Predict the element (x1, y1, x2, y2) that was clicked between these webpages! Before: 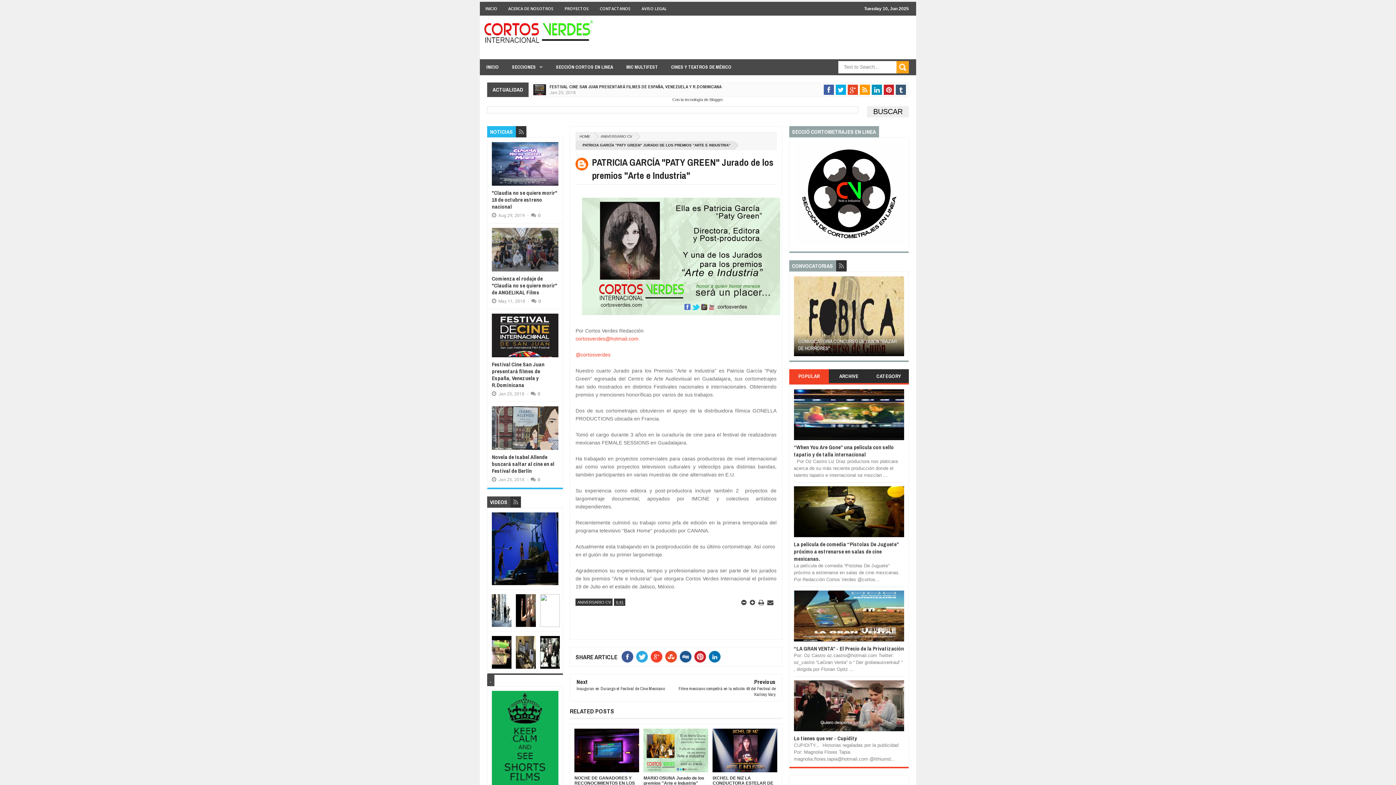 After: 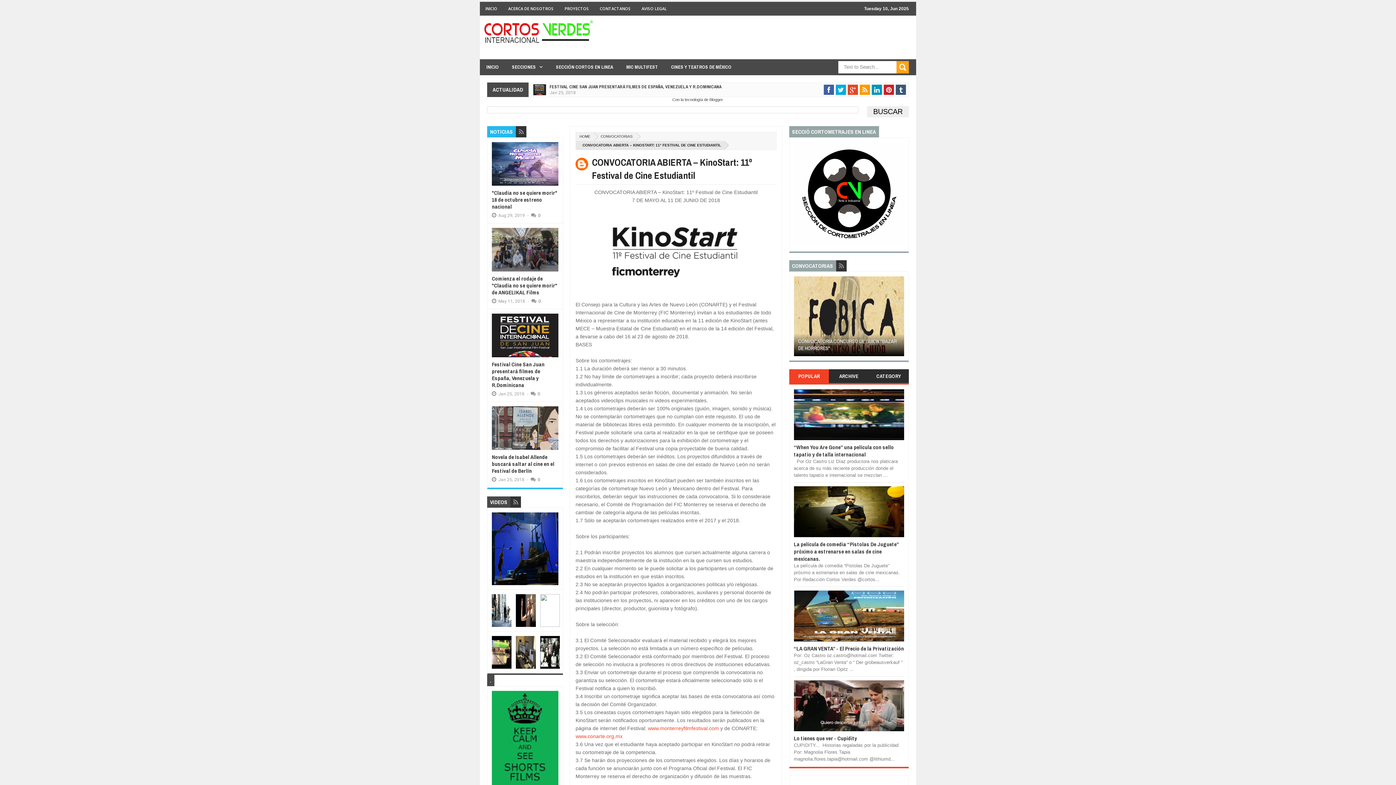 Action: bbox: (798, 338, 886, 351) label: CONVOCATORIA ABIERTA – KINOSTART: 11º FESTIVAL DE CINE ESTUDIANTIL